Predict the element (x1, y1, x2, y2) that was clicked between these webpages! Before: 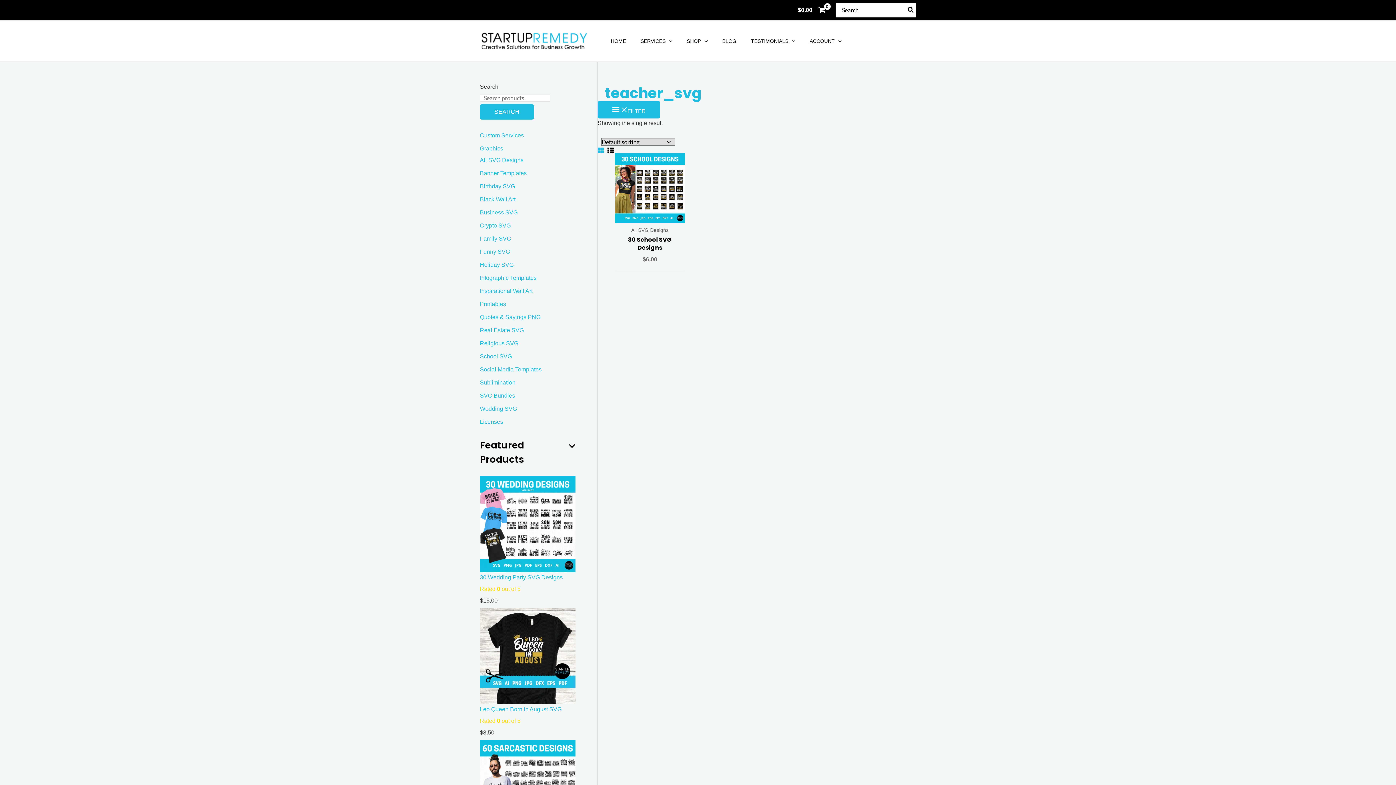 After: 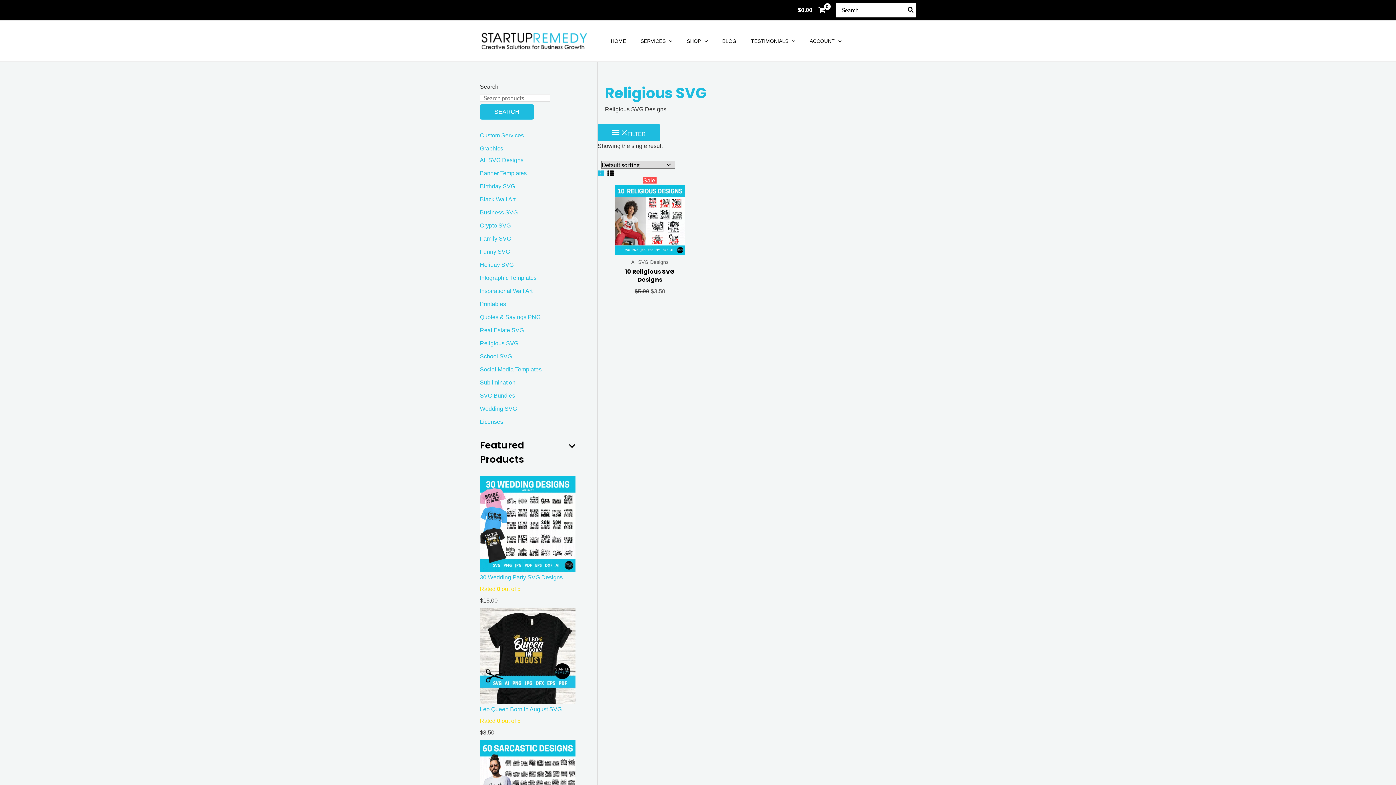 Action: bbox: (480, 340, 518, 346) label: Religious SVG